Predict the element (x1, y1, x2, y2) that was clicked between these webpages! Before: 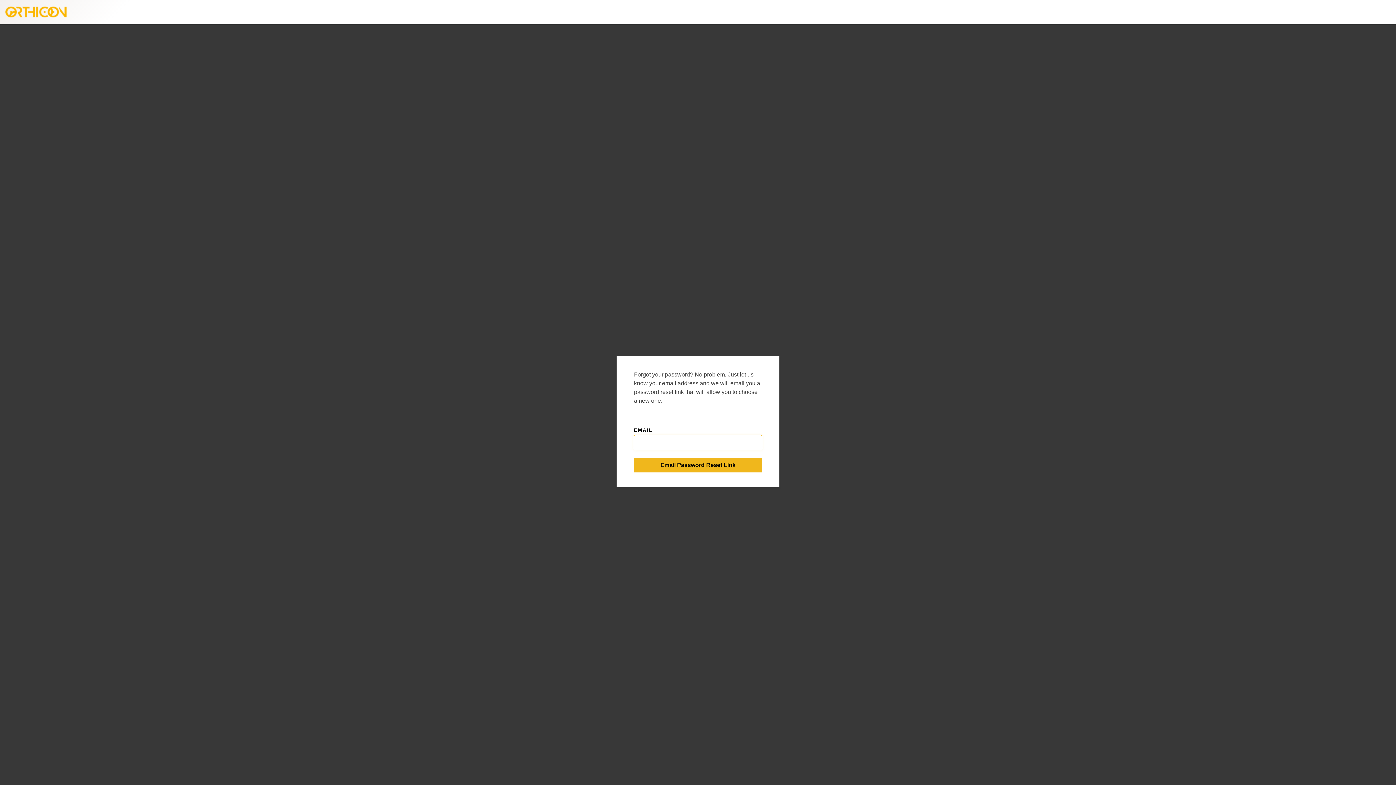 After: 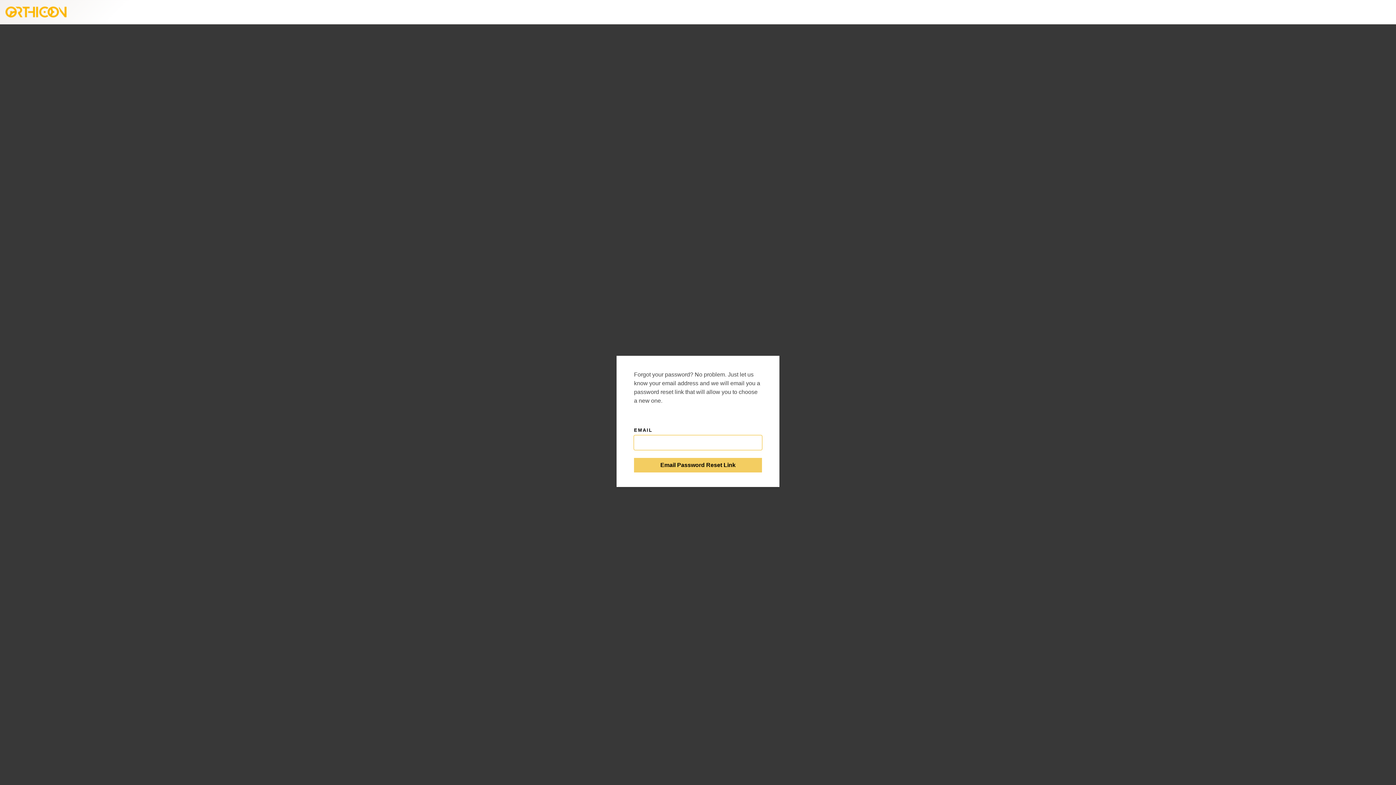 Action: label: Email Password Reset Link bbox: (634, 458, 762, 472)